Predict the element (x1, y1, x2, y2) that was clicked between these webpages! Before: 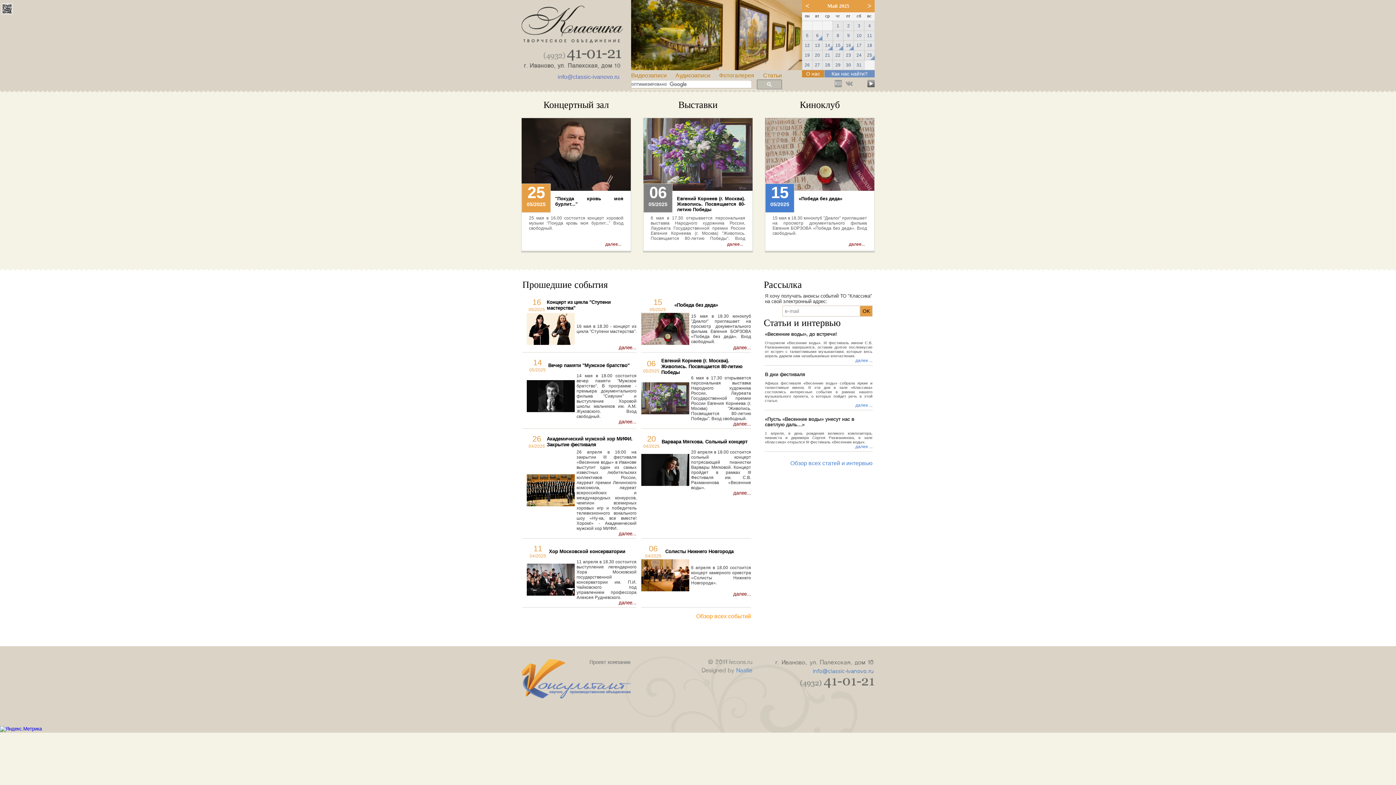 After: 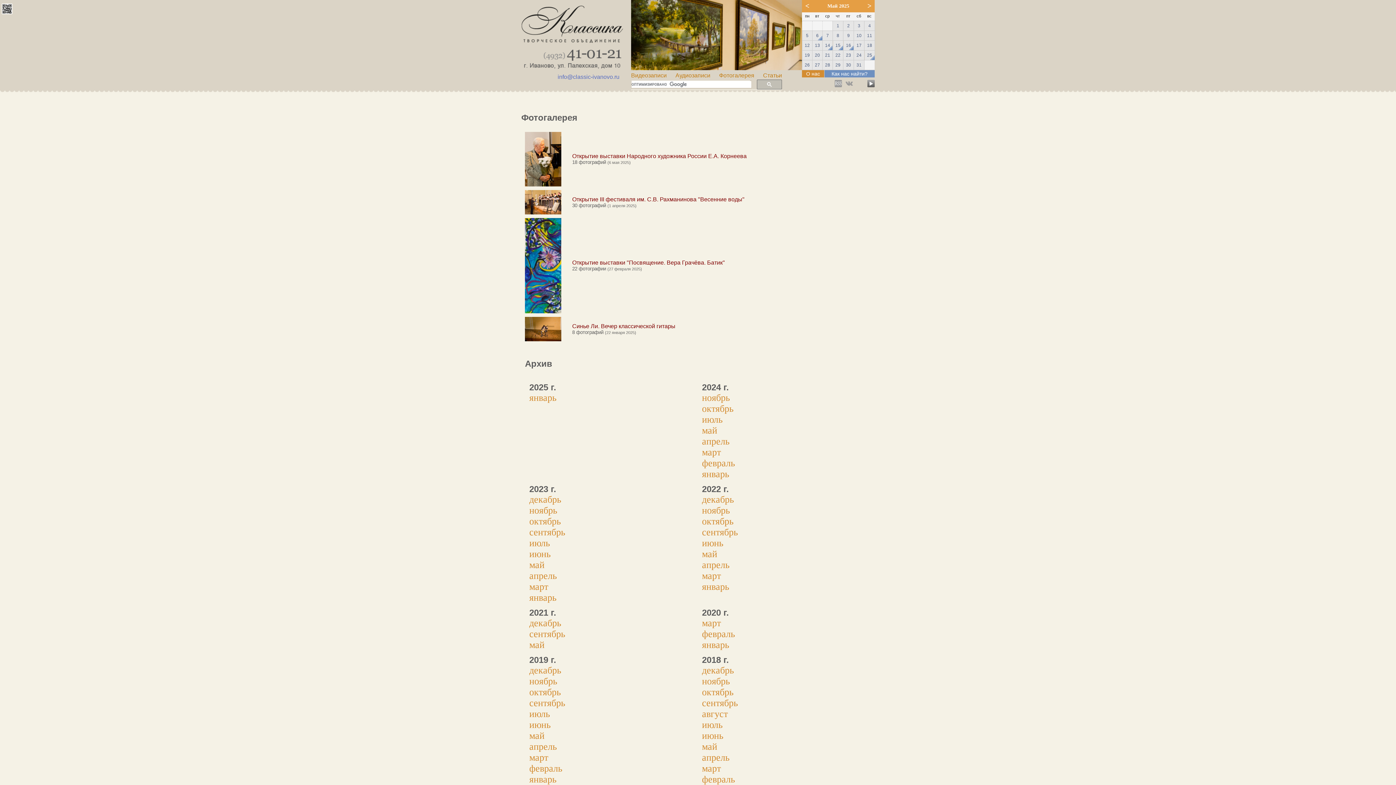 Action: bbox: (719, 72, 754, 78) label: Фотогалерея